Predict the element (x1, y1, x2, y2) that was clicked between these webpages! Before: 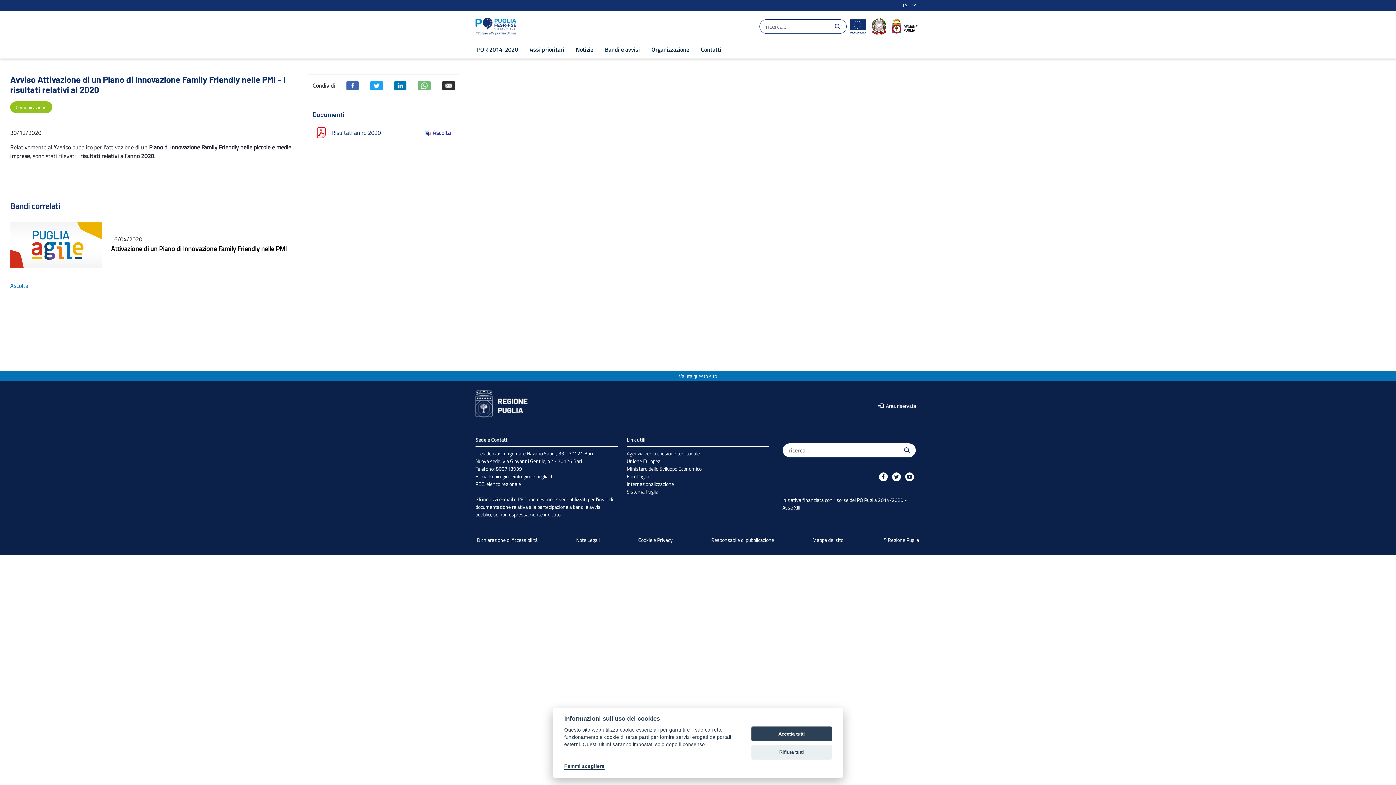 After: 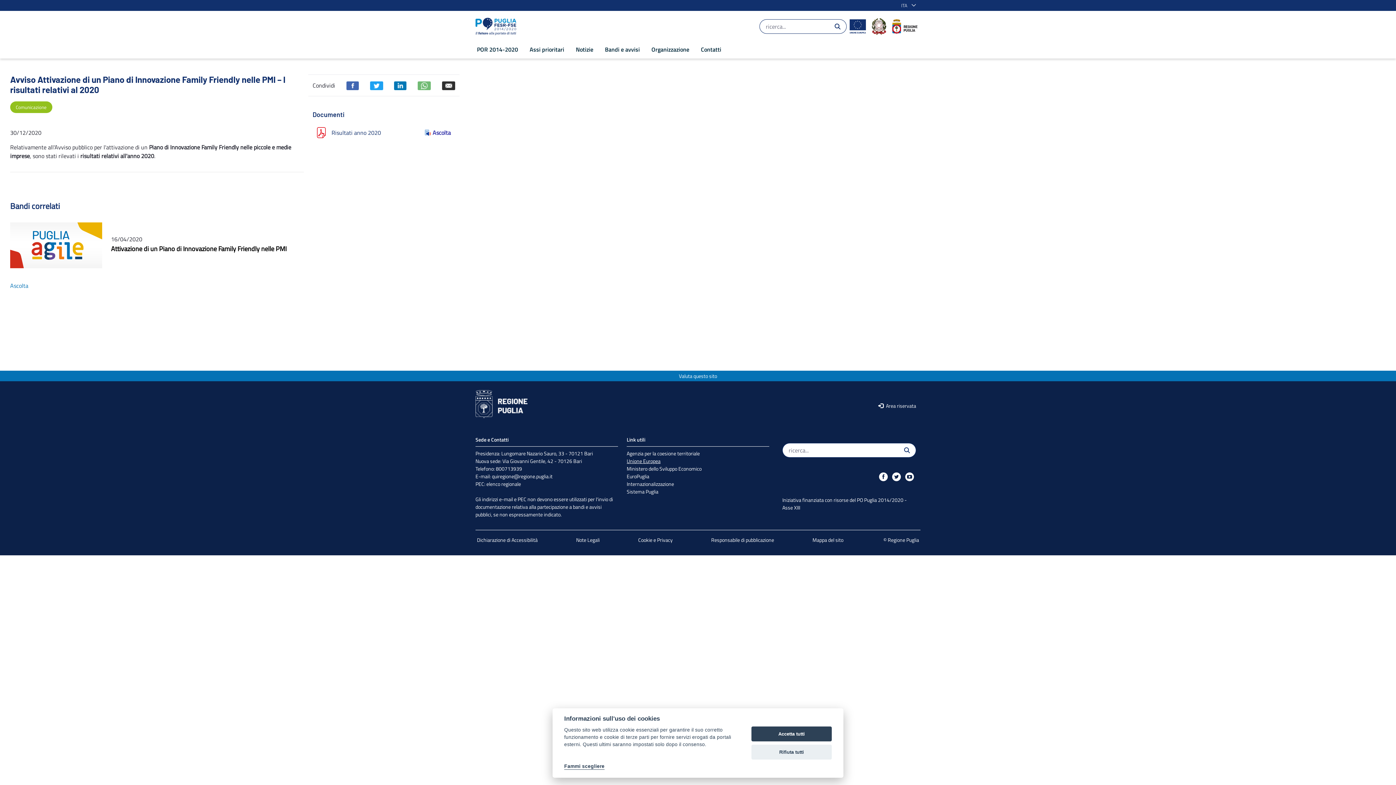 Action: label: Unione Europea bbox: (626, 457, 660, 465)